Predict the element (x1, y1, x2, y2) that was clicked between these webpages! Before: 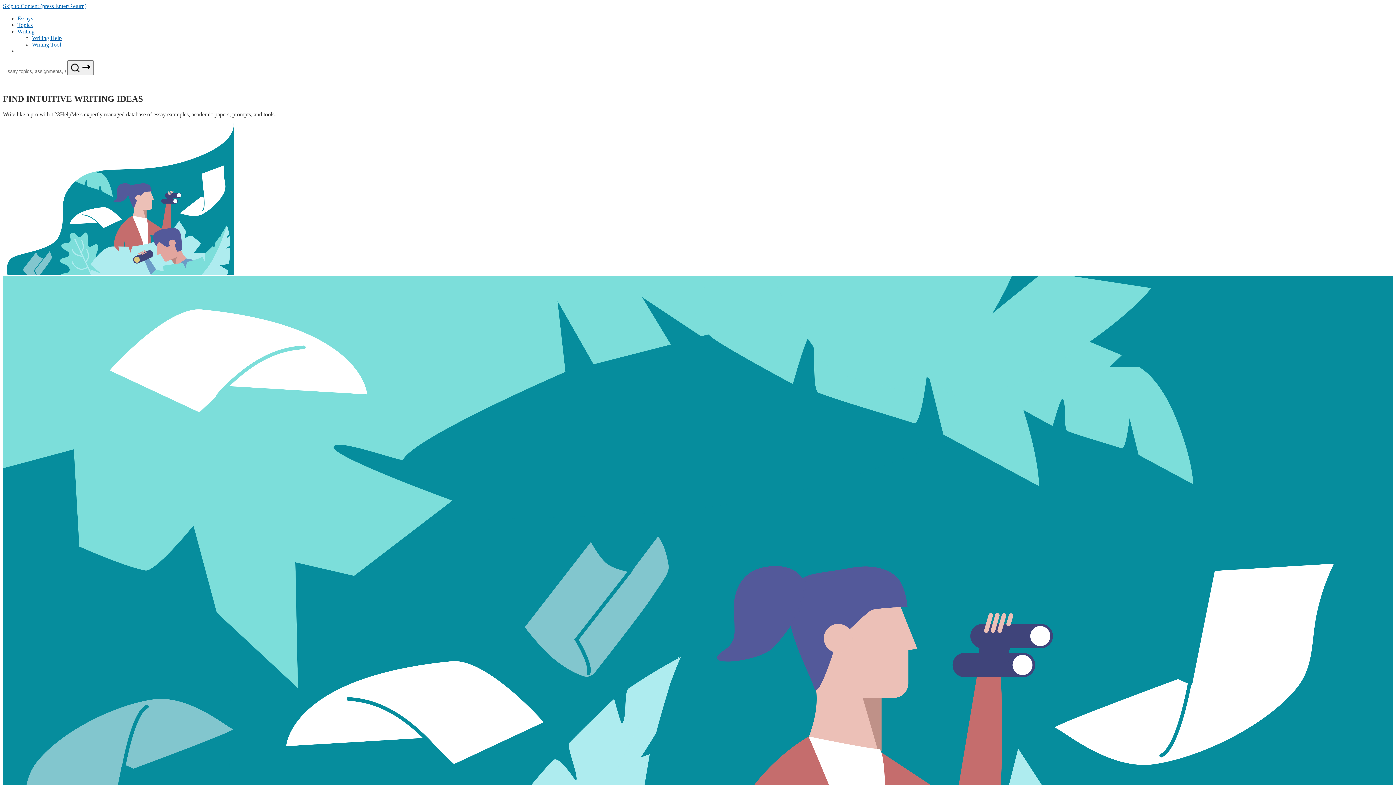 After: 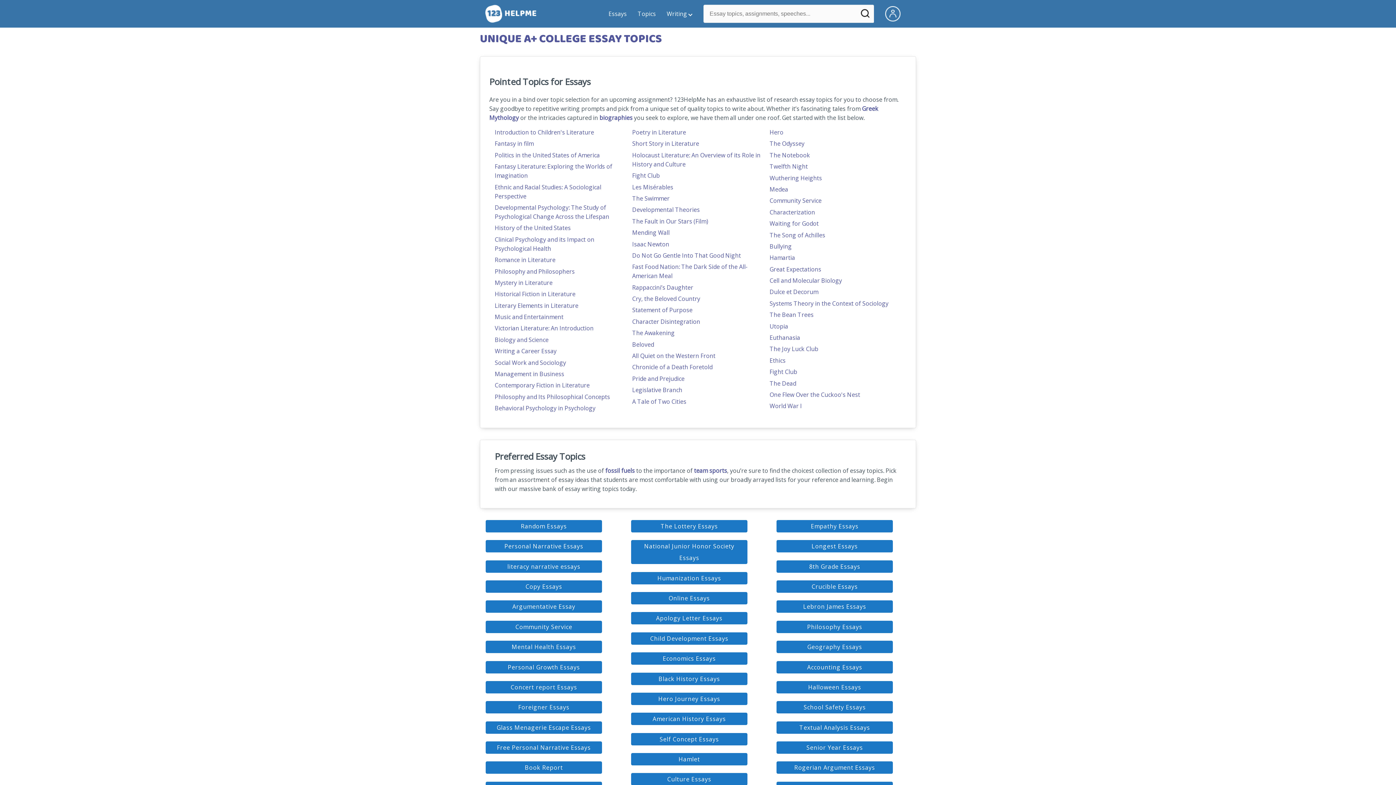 Action: bbox: (17, 21, 32, 28) label: Topics